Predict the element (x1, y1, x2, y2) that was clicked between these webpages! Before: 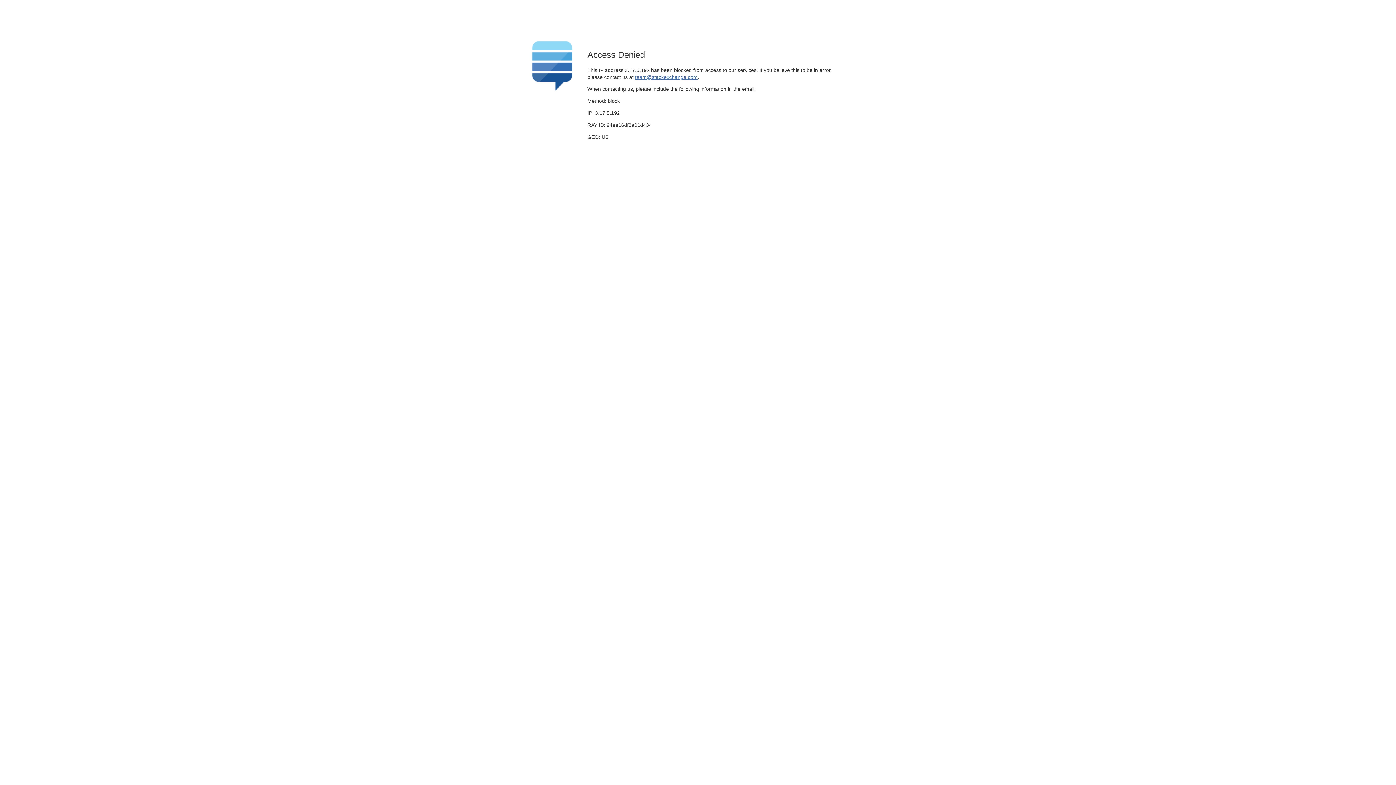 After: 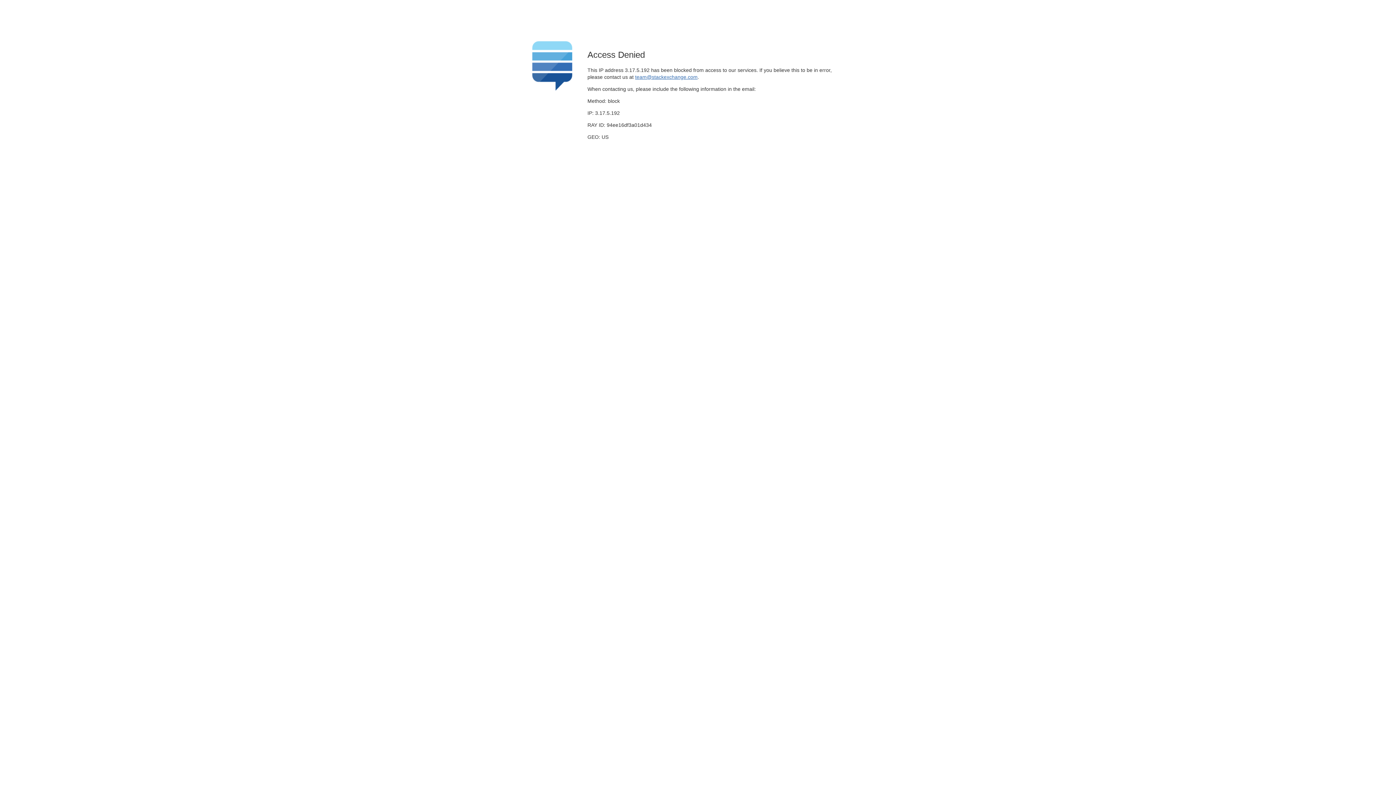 Action: bbox: (635, 74, 697, 79) label: team@stackexchange.com